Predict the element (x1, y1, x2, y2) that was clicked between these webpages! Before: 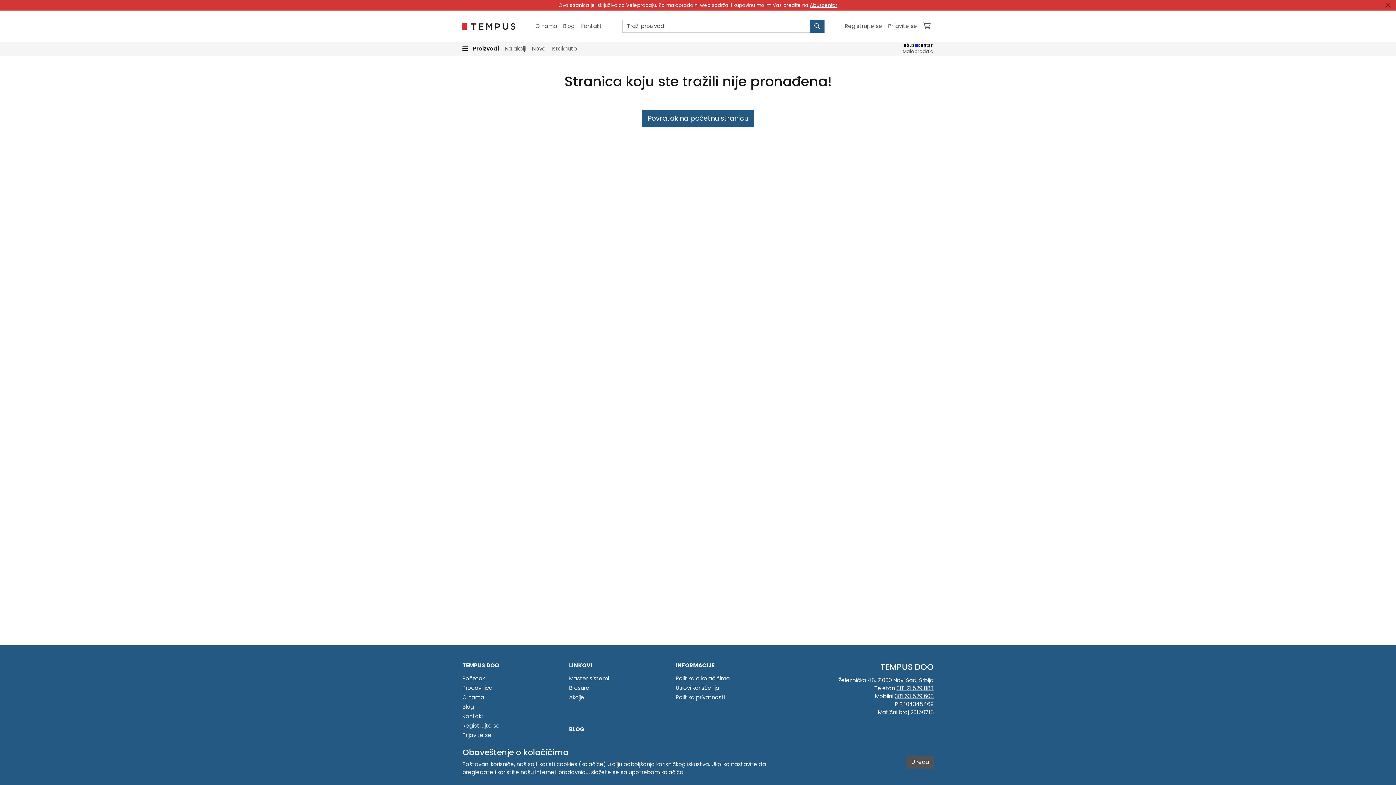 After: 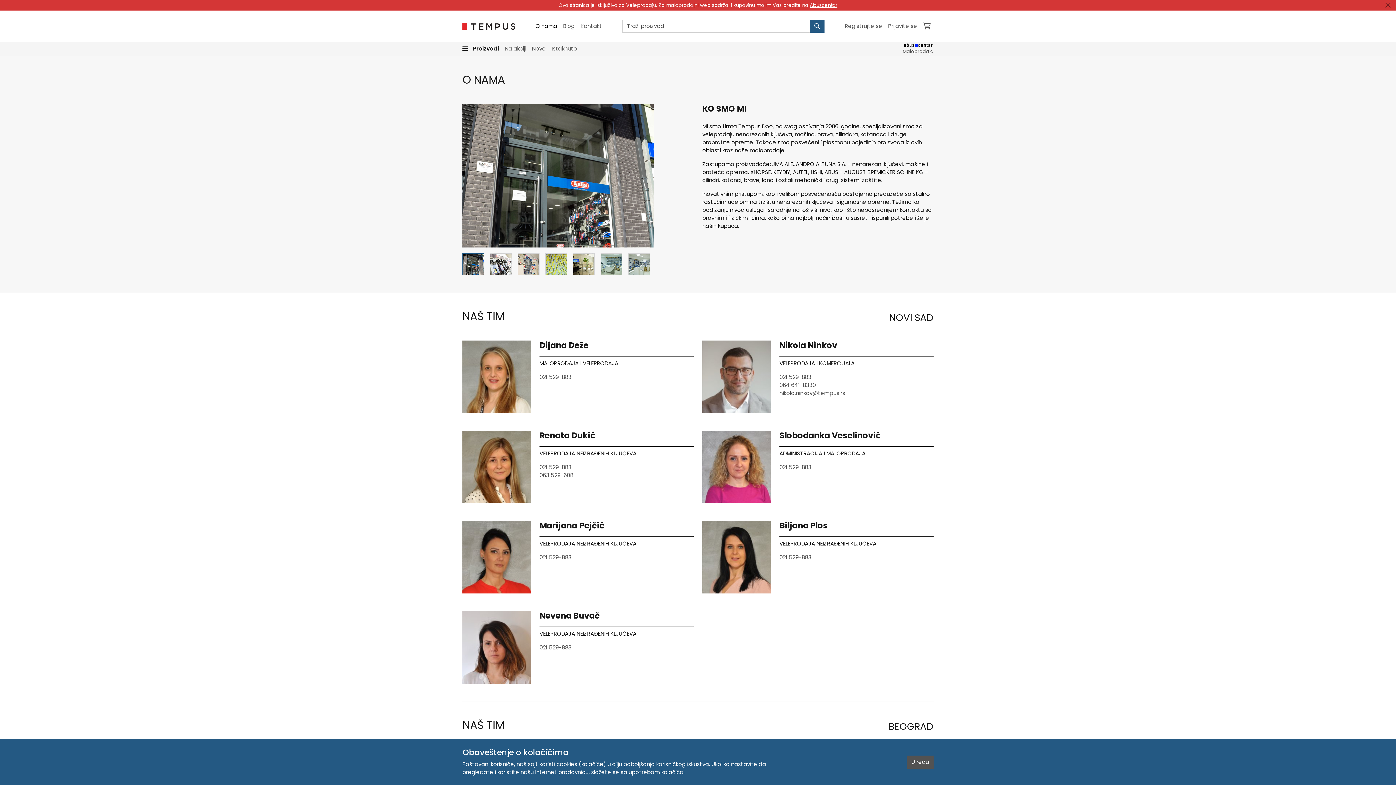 Action: bbox: (462, 693, 484, 701) label: O nama